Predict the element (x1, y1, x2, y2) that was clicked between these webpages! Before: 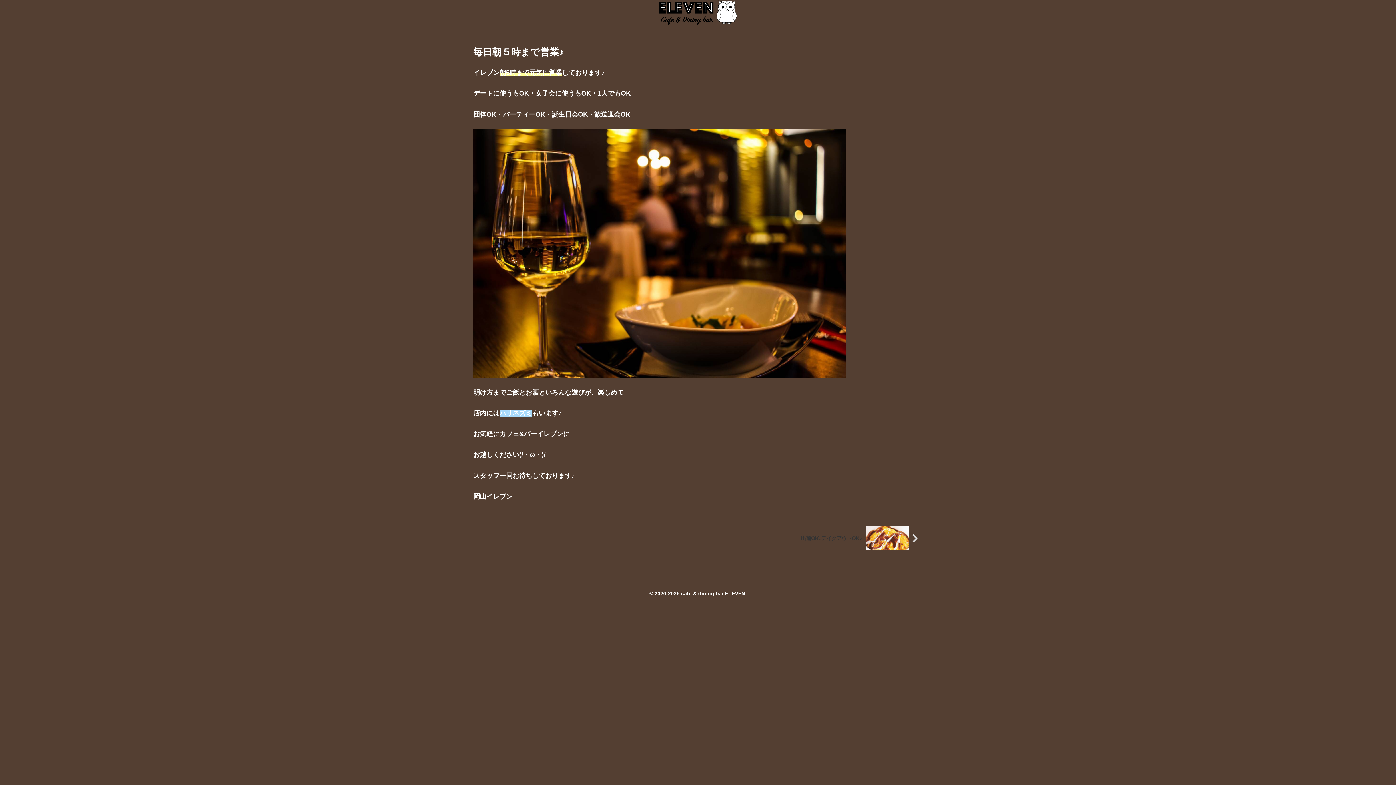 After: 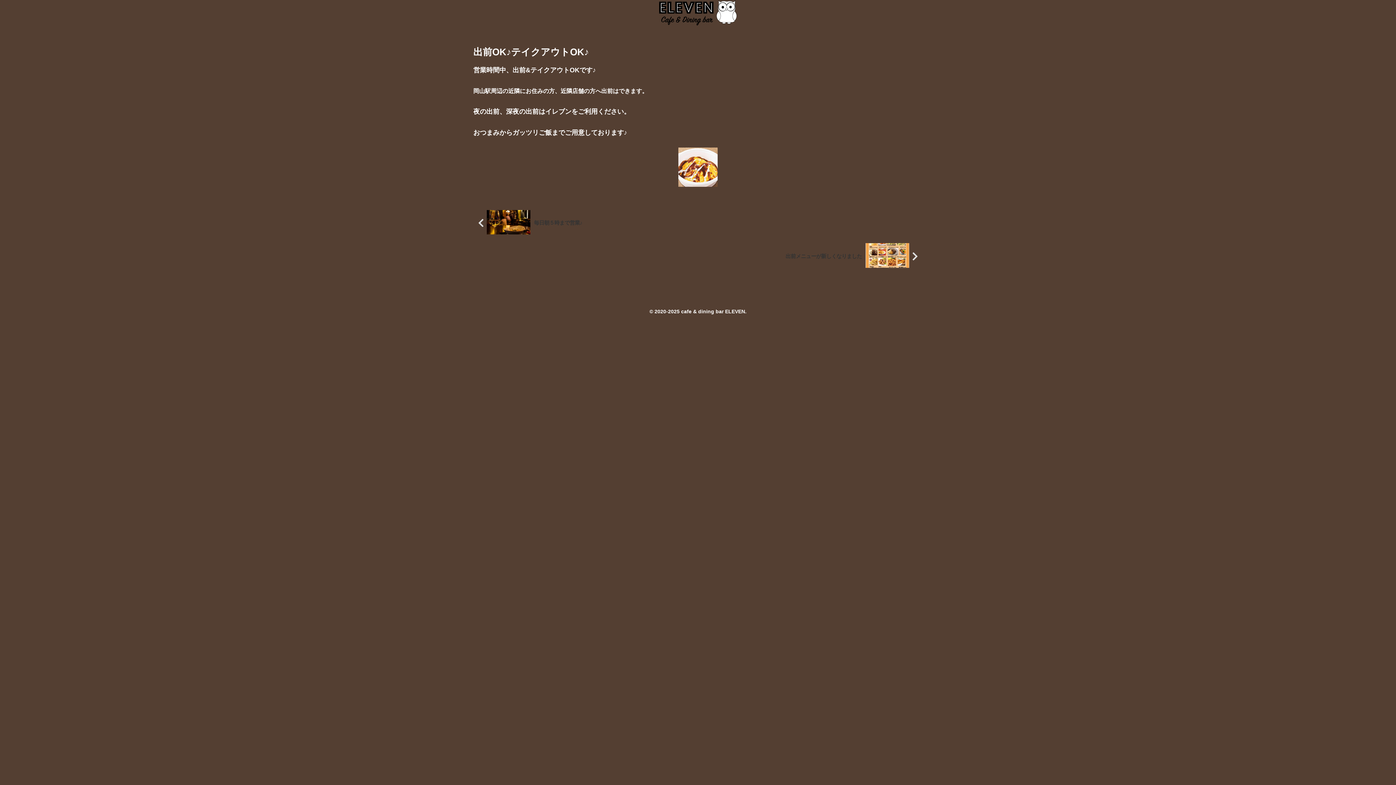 Action: bbox: (473, 522, 922, 555) label: 出前OK♪テイクアウトOK♪